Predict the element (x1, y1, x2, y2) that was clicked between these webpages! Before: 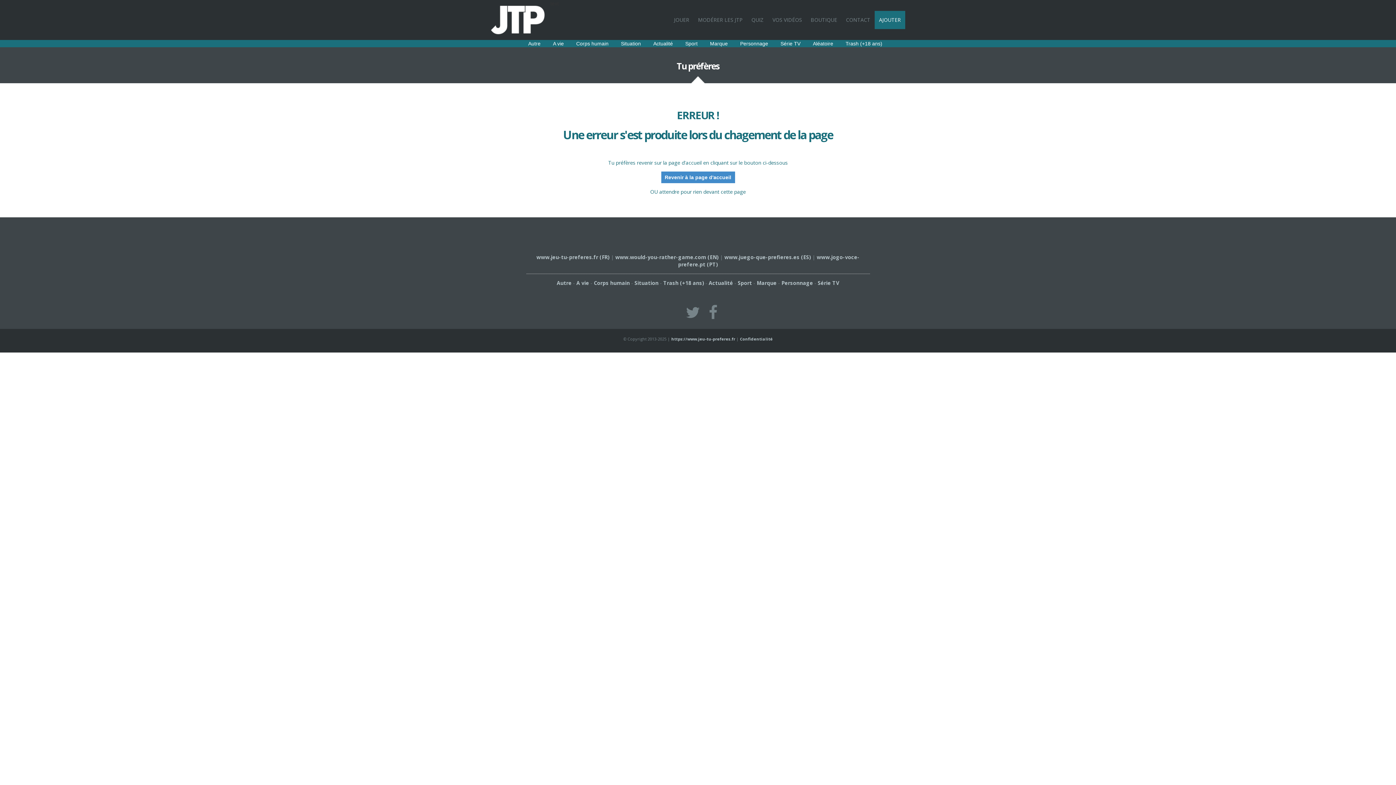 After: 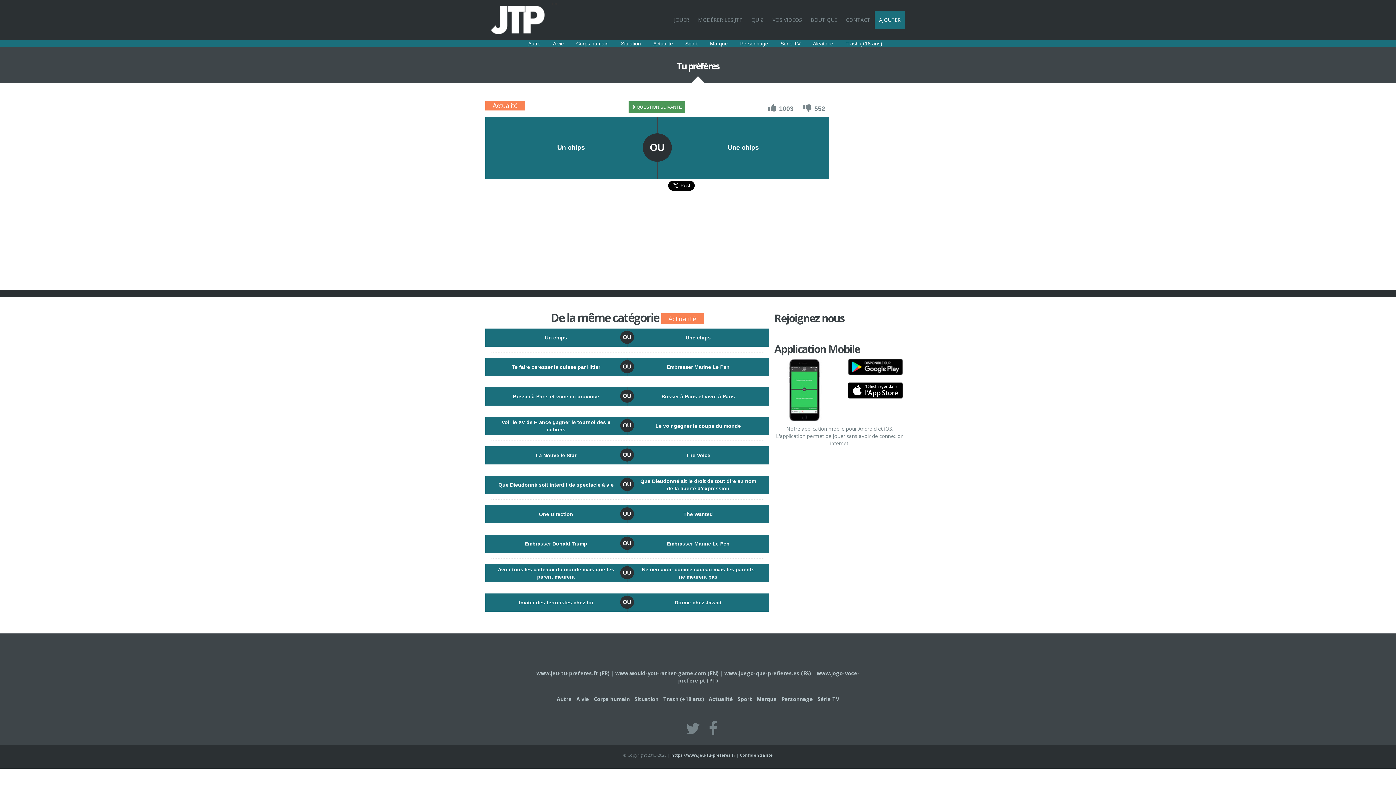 Action: label: Actualité bbox: (648, 40, 678, 46)